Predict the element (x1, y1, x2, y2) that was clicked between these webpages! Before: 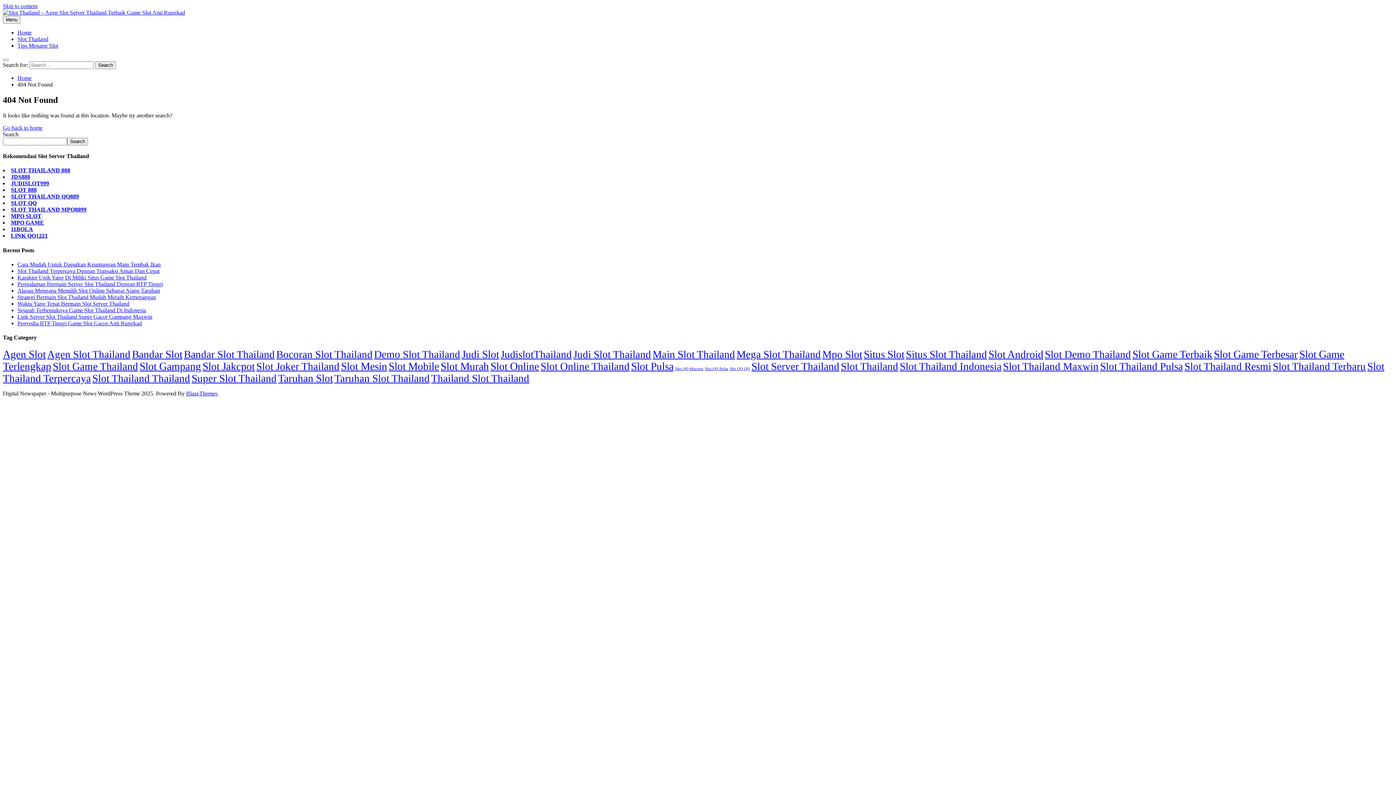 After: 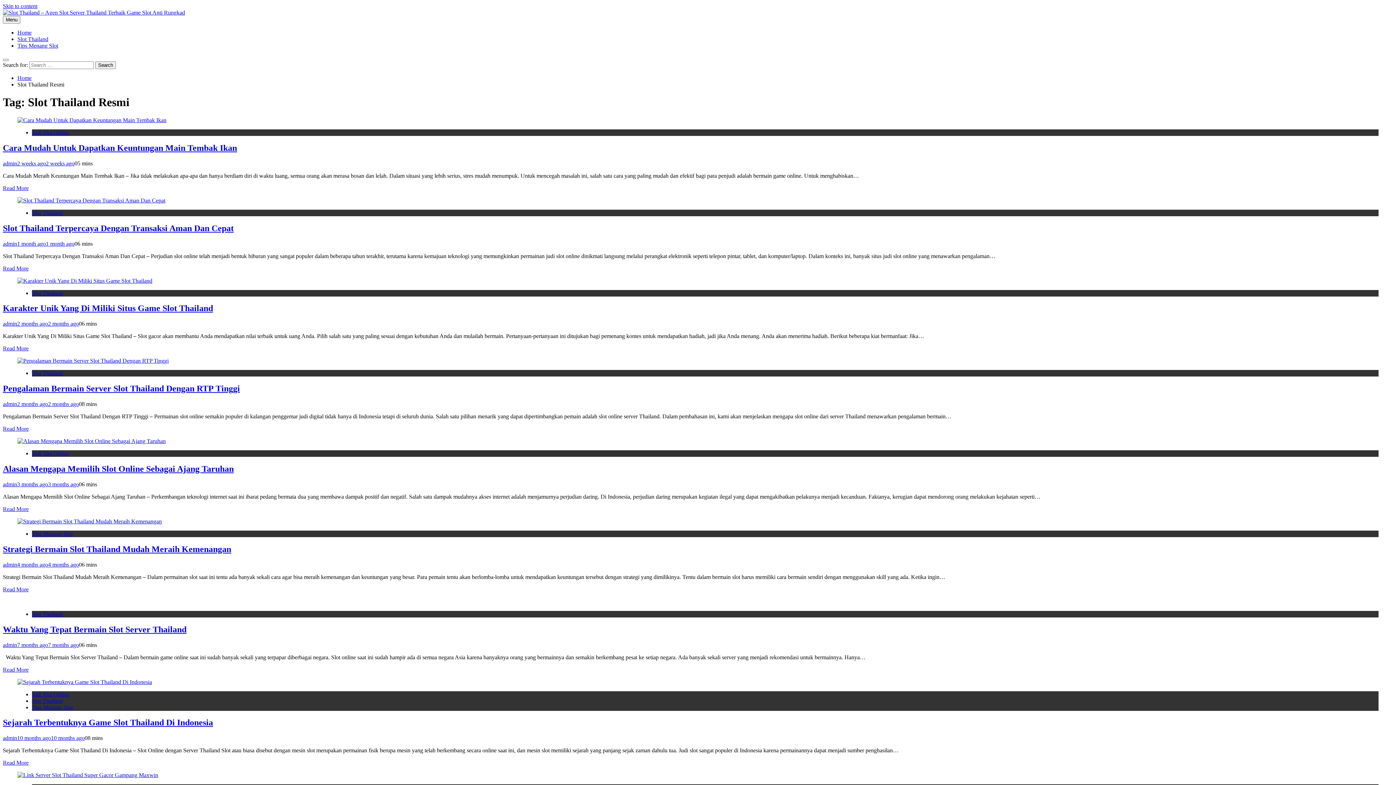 Action: label: Slot Thailand Resmi (34 items) bbox: (1184, 360, 1271, 372)